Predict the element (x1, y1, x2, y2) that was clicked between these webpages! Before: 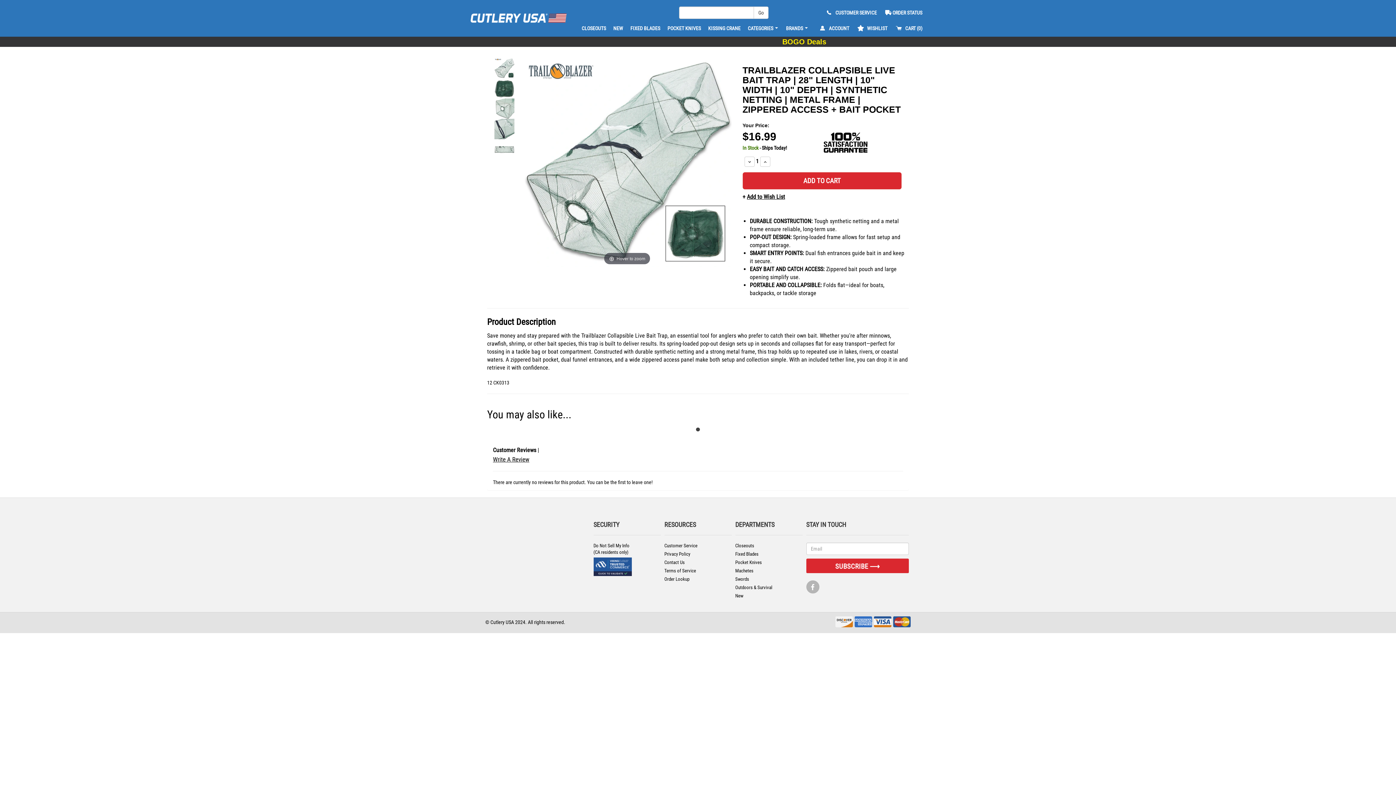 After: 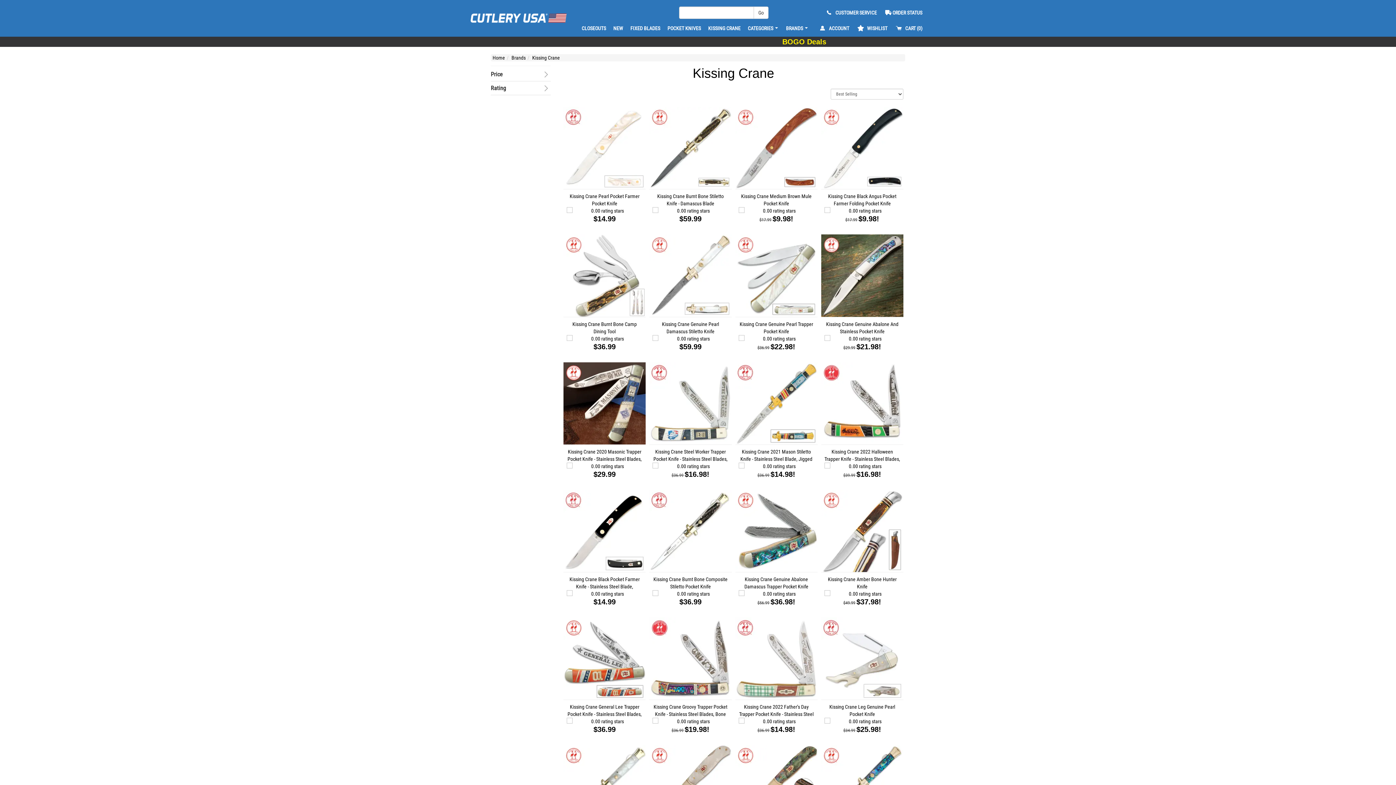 Action: bbox: (704, 21, 744, 34) label: KISSING CRANE